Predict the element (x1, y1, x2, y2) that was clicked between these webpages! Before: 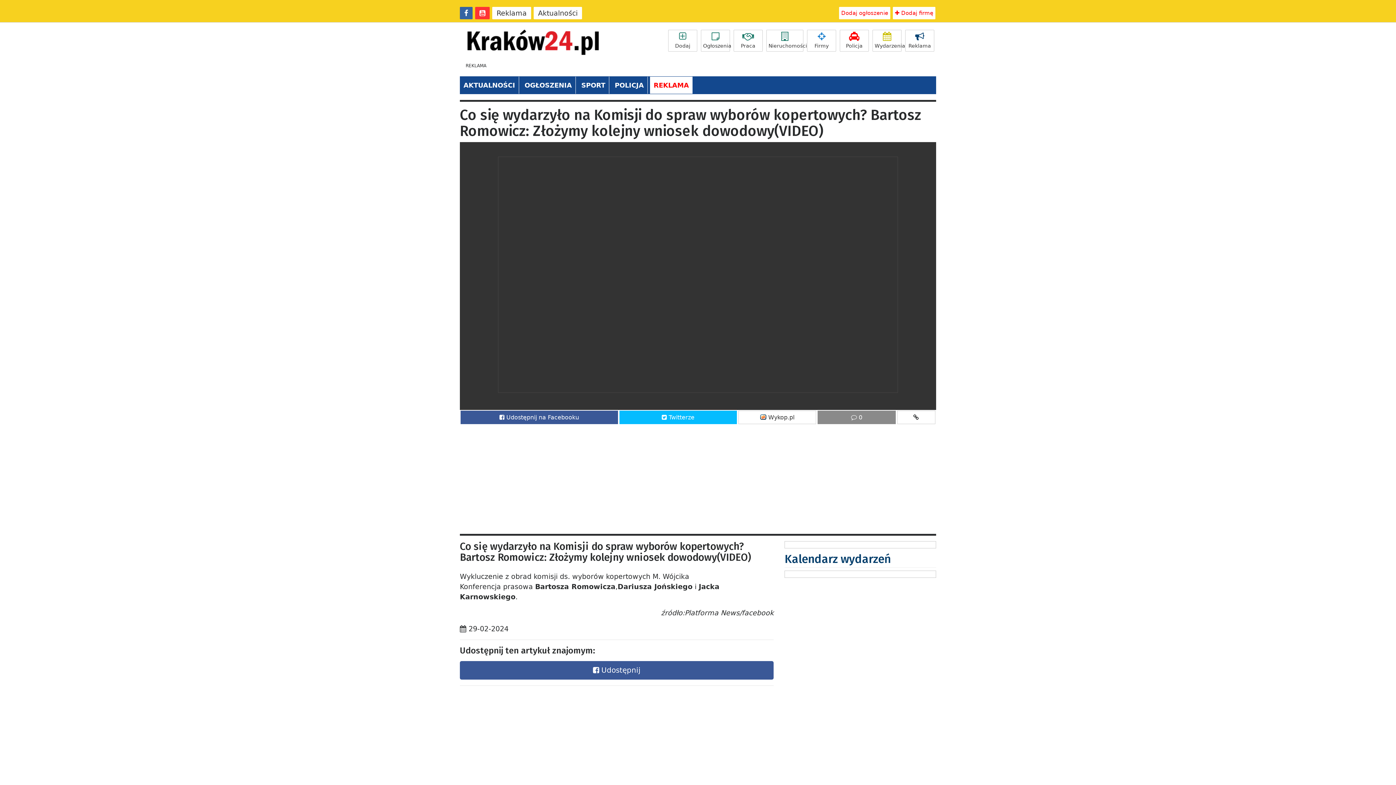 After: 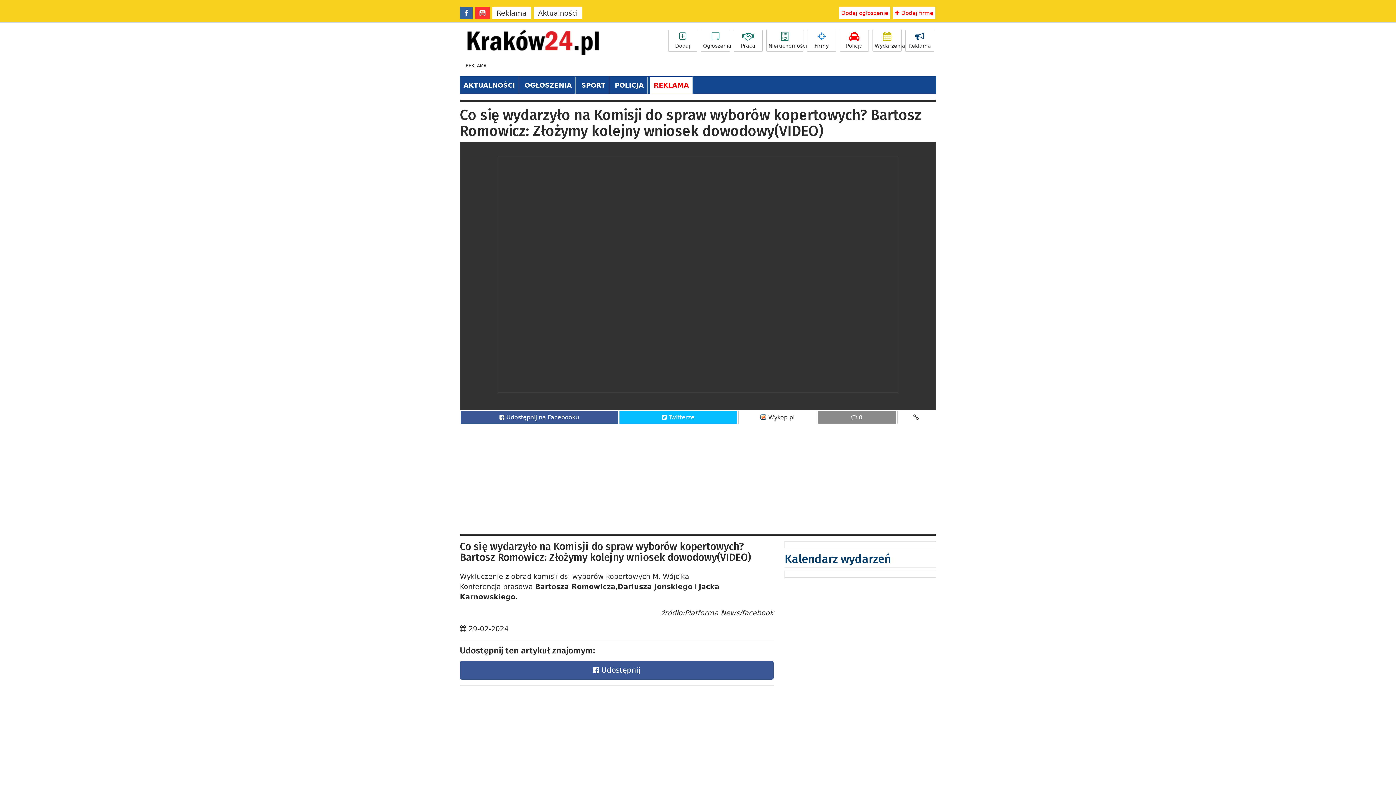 Action: bbox: (475, 6, 489, 19)